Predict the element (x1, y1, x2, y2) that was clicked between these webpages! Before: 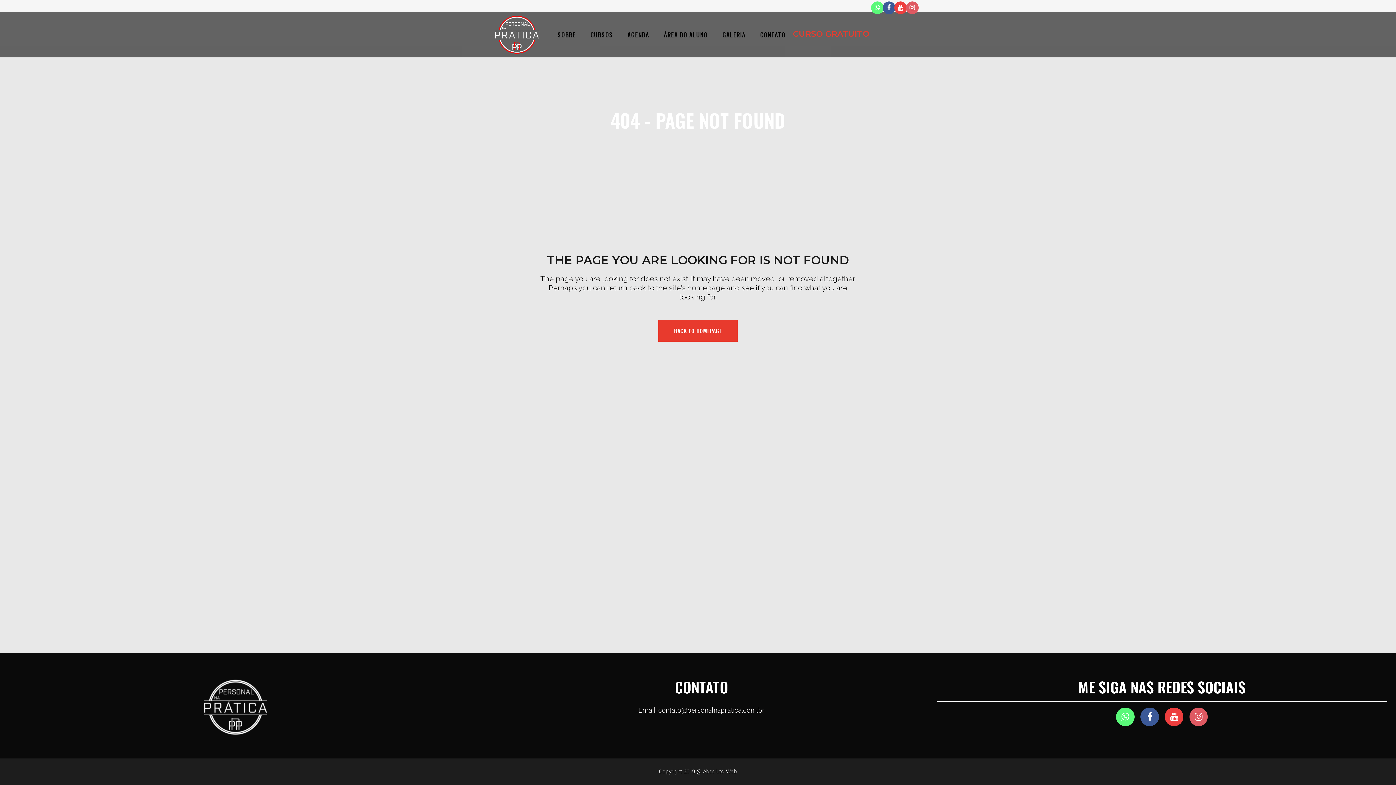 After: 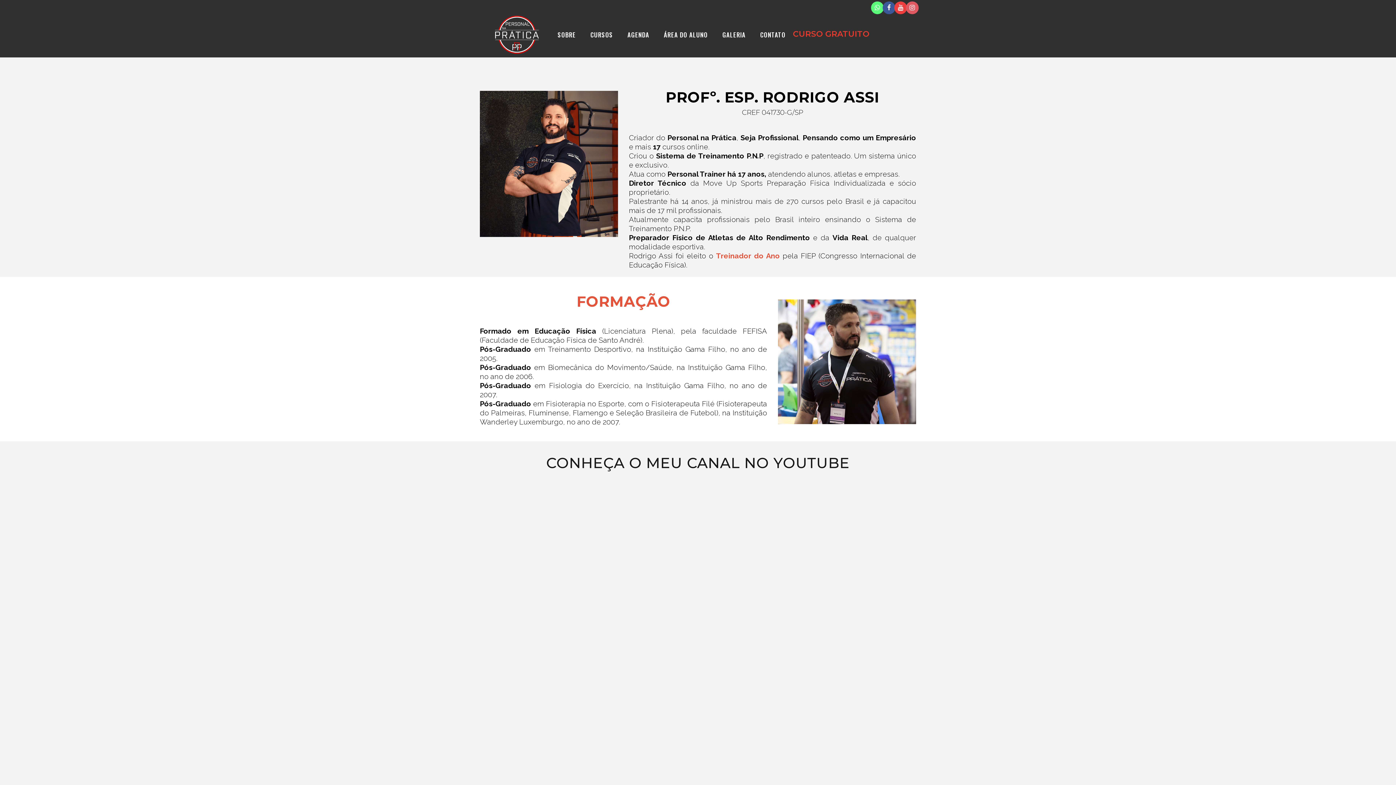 Action: label: SOBRE bbox: (550, 12, 583, 57)